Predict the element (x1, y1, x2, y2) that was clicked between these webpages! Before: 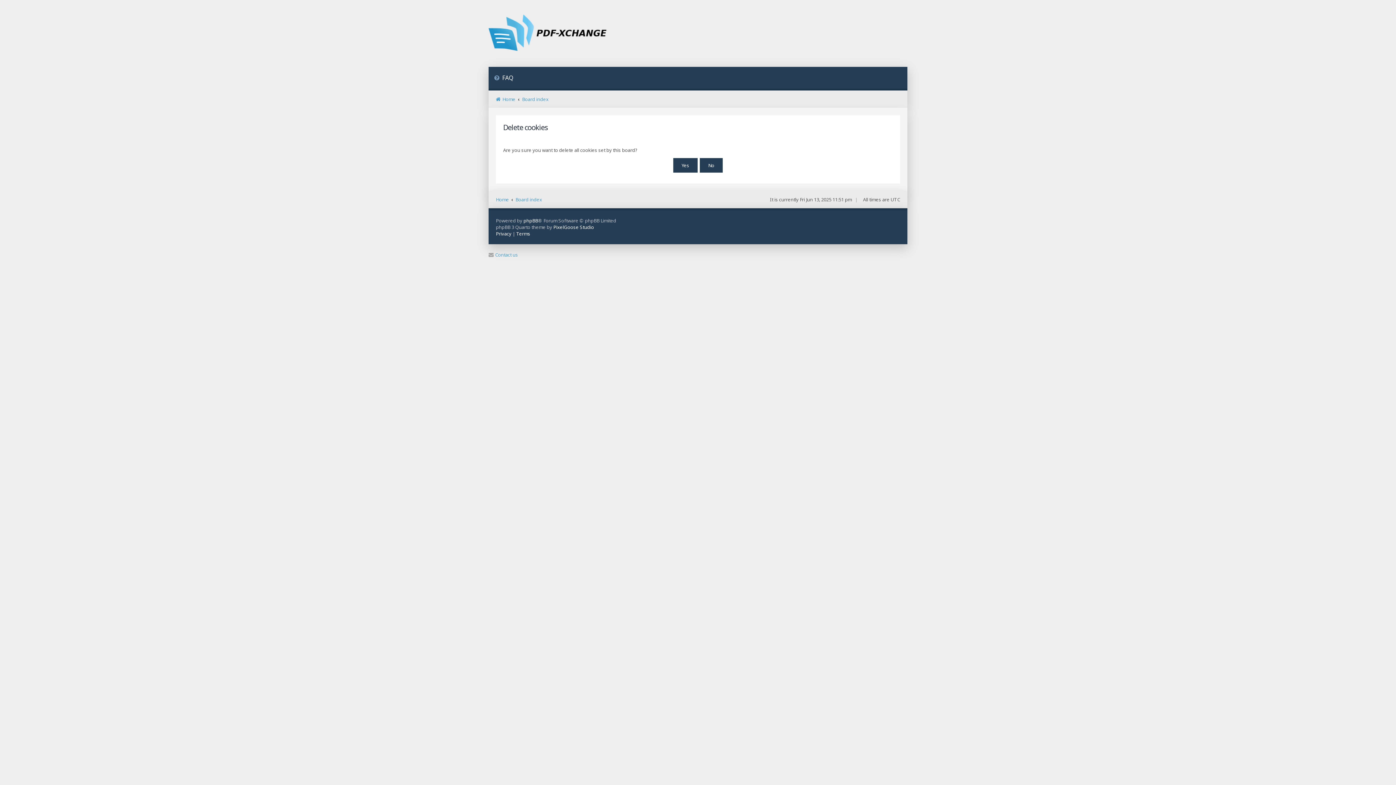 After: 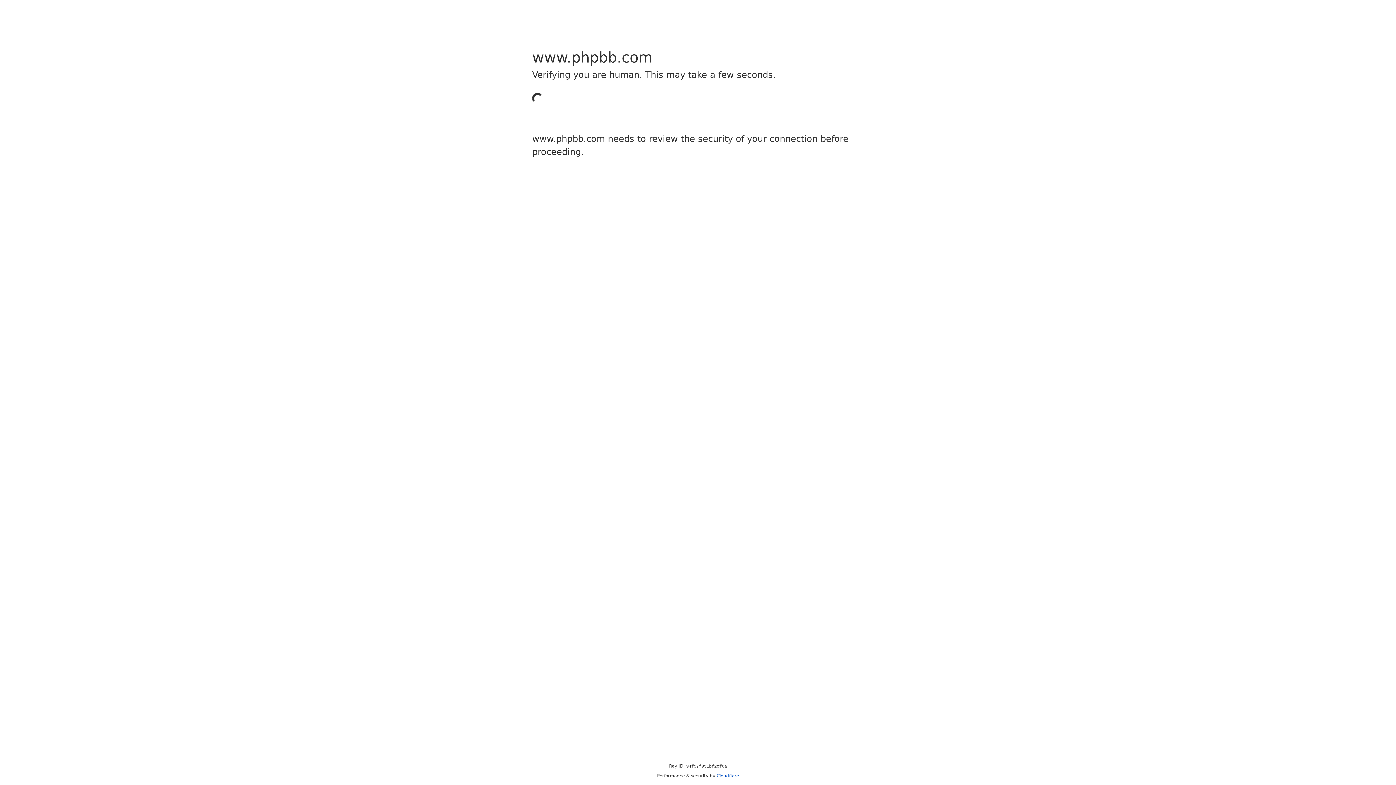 Action: label: phpBB bbox: (523, 217, 538, 224)